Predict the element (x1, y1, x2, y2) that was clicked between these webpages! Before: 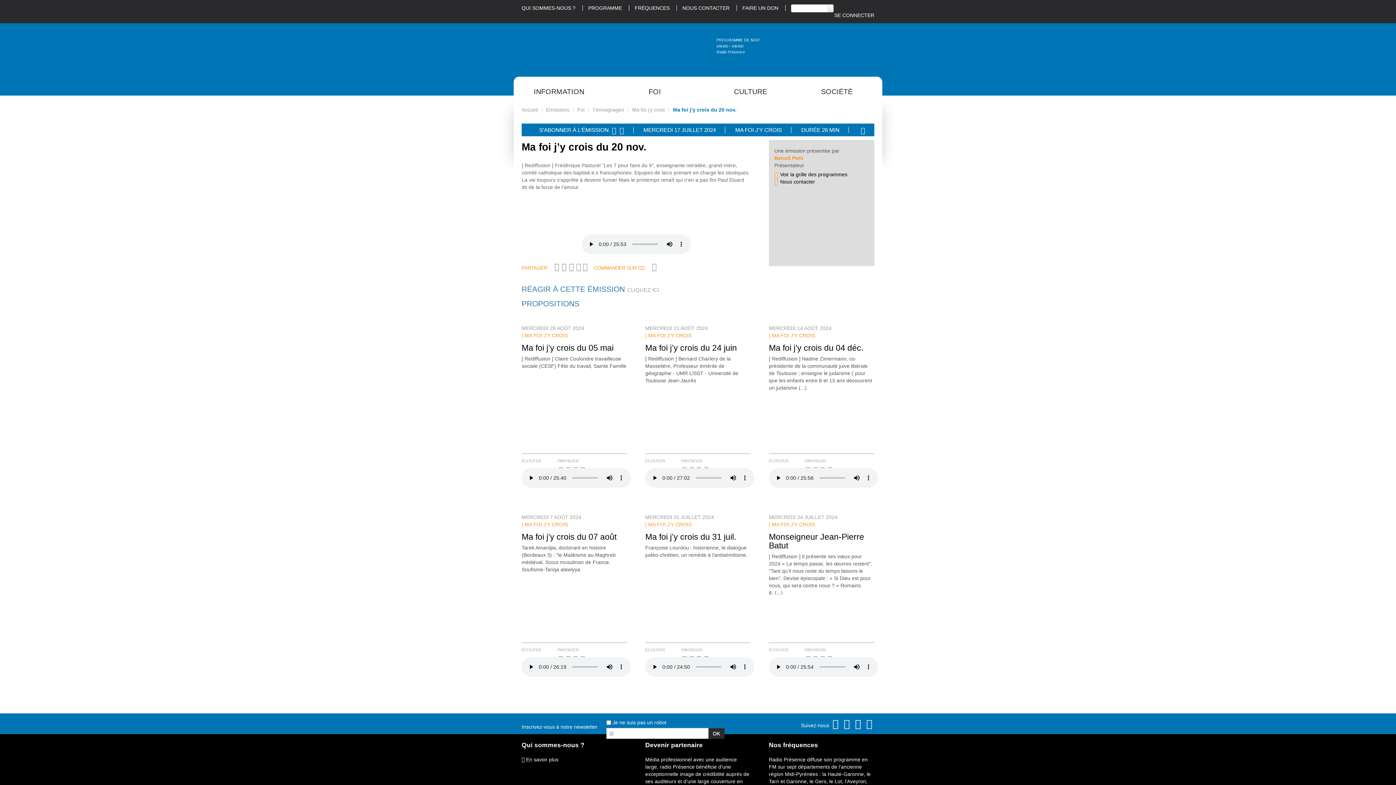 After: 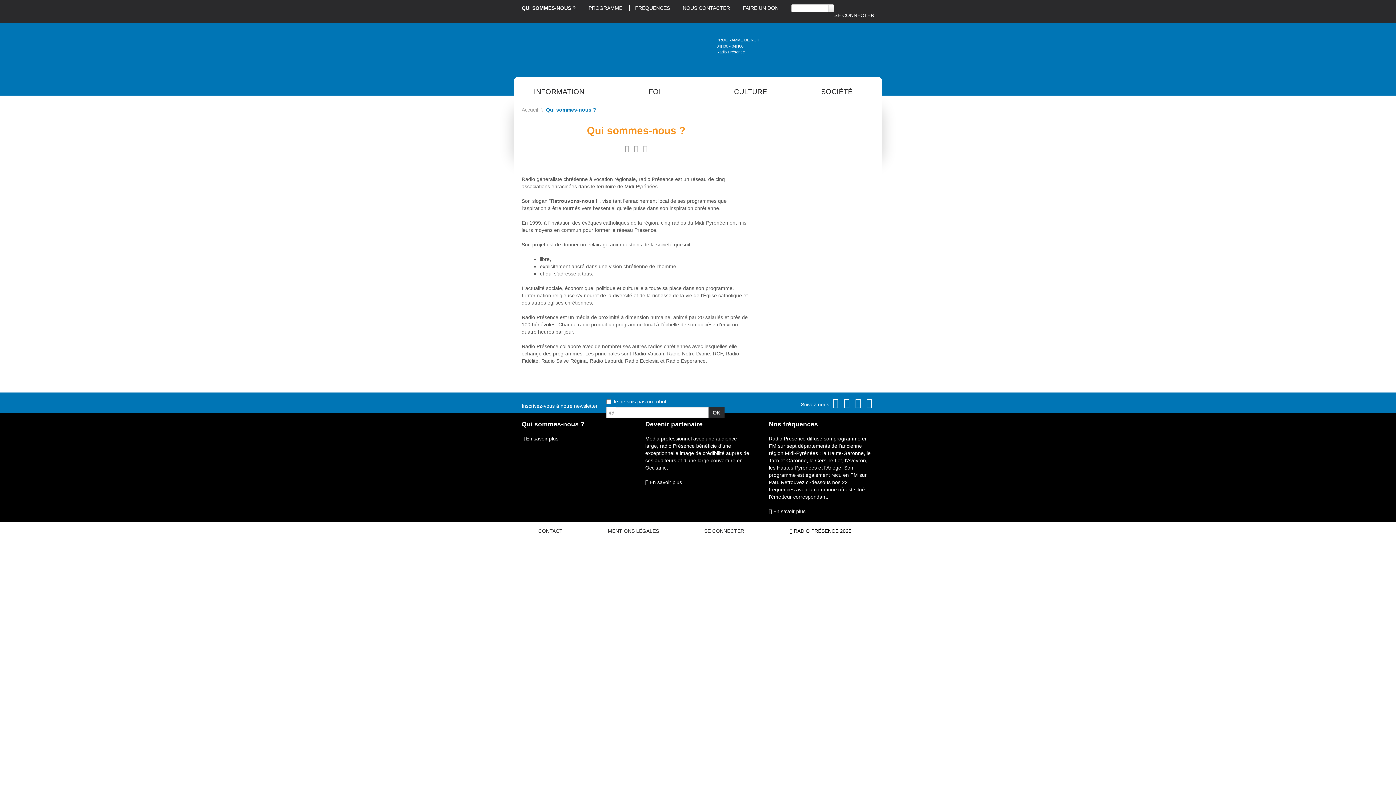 Action: label: QUI SOMMES-NOUS ? bbox: (521, 4, 575, 11)